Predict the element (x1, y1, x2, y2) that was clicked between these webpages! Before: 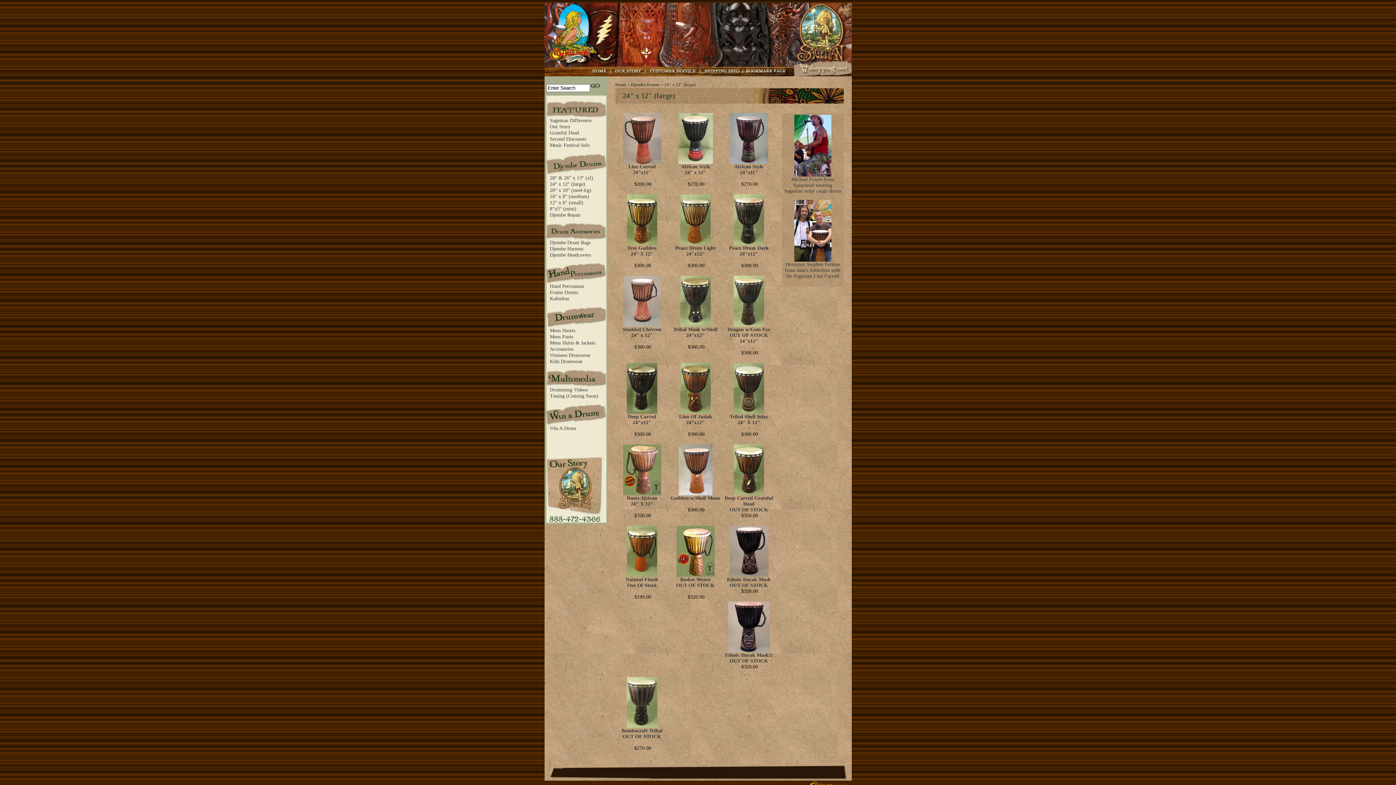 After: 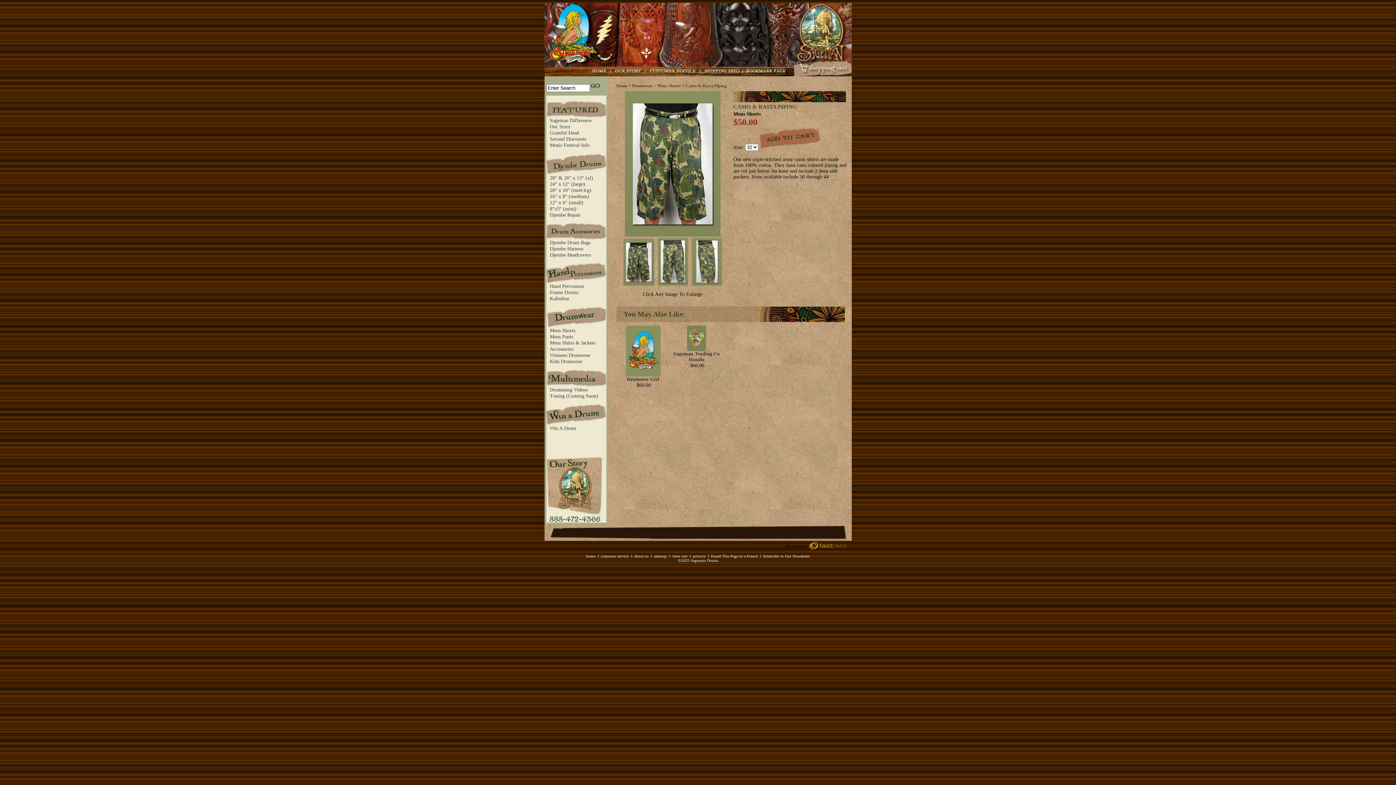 Action: label: 
Michael Frante from Spearhead wearing Sageman army cargo shorts bbox: (784, 172, 841, 193)